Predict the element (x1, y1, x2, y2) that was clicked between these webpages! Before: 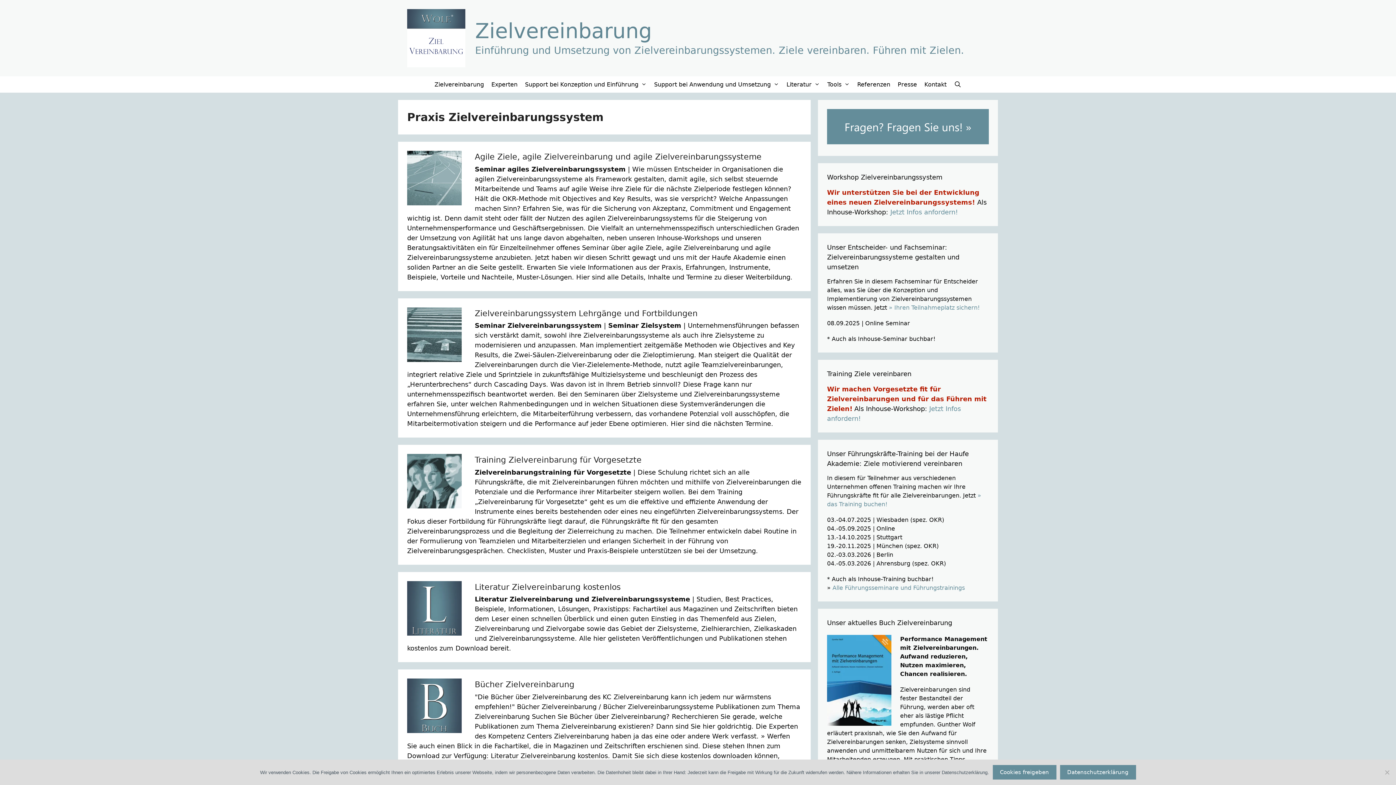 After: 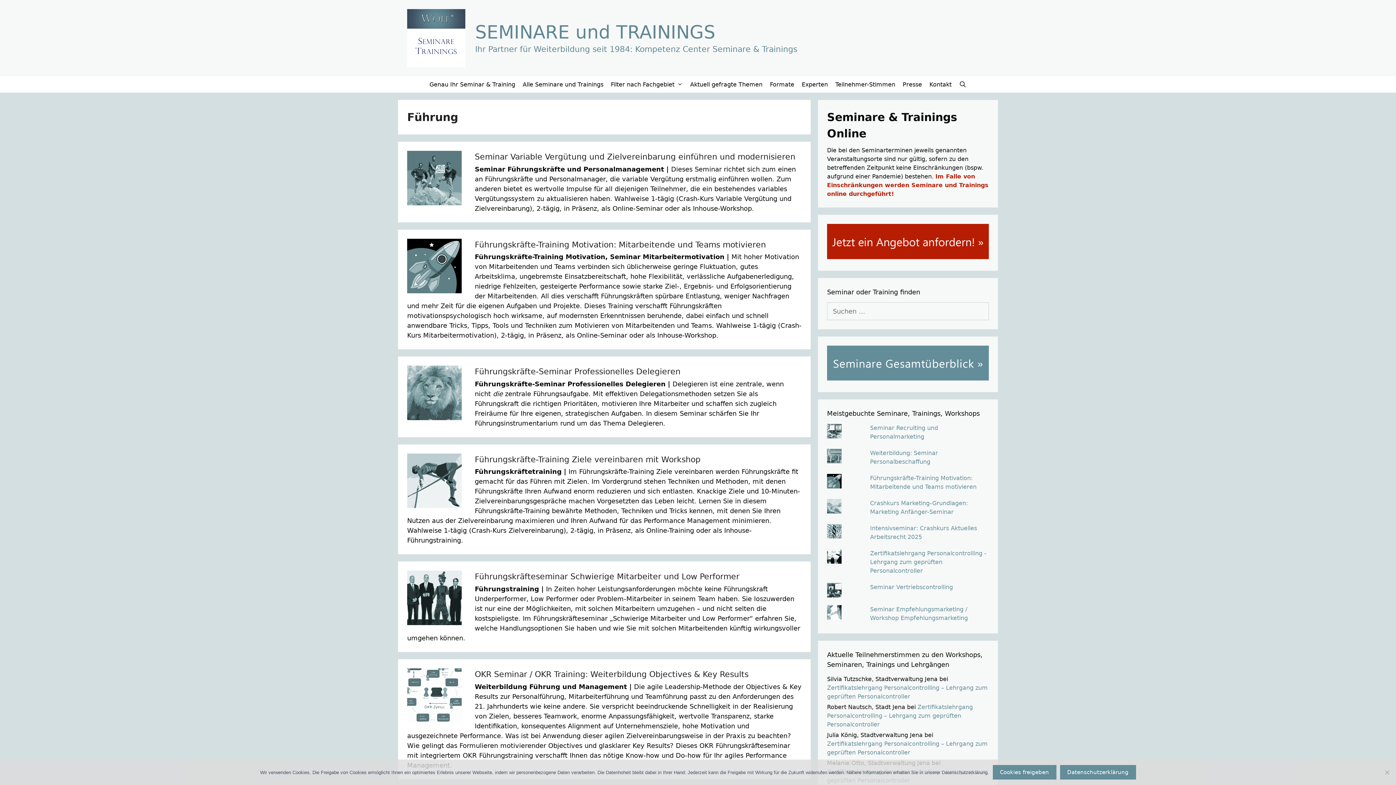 Action: label: Alle Führungsseminare und Führungstrainings bbox: (832, 584, 965, 591)